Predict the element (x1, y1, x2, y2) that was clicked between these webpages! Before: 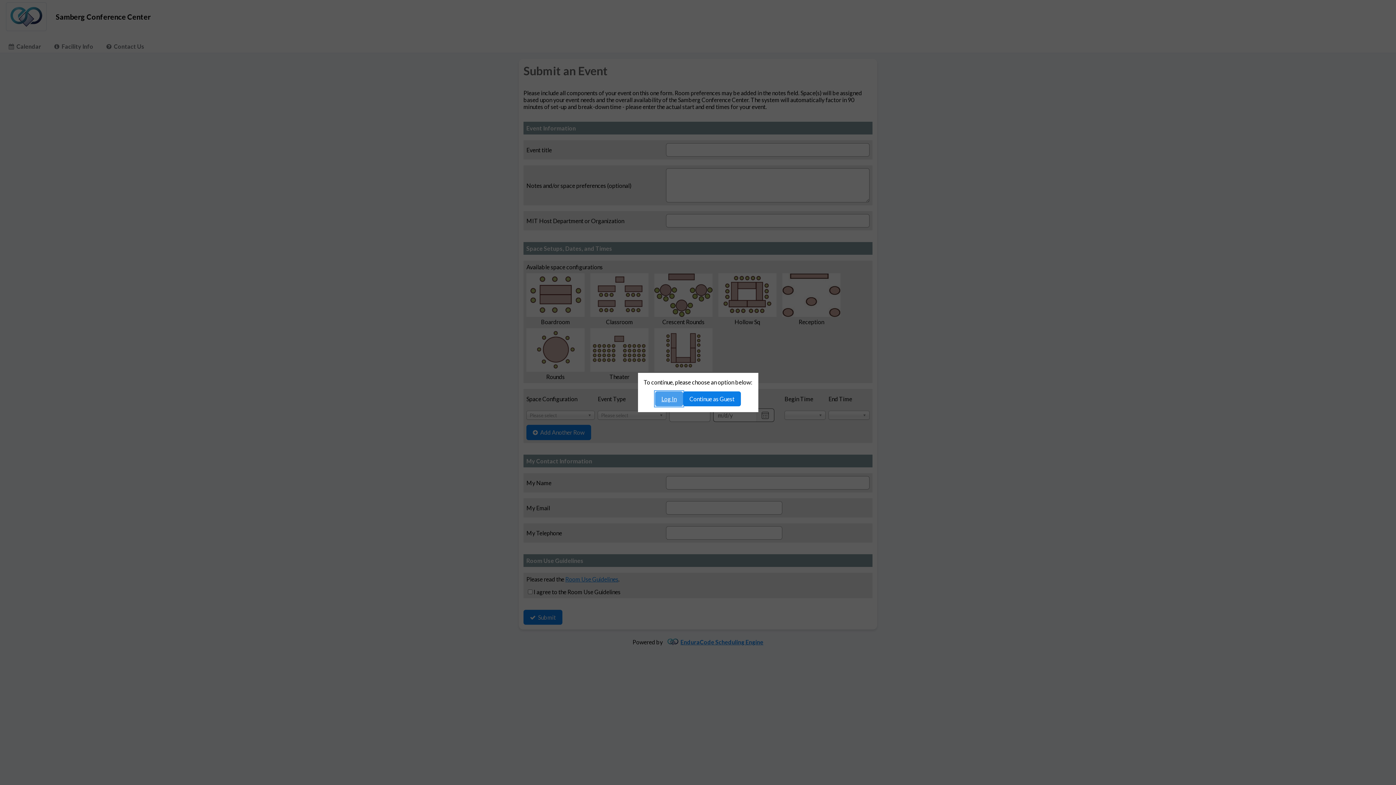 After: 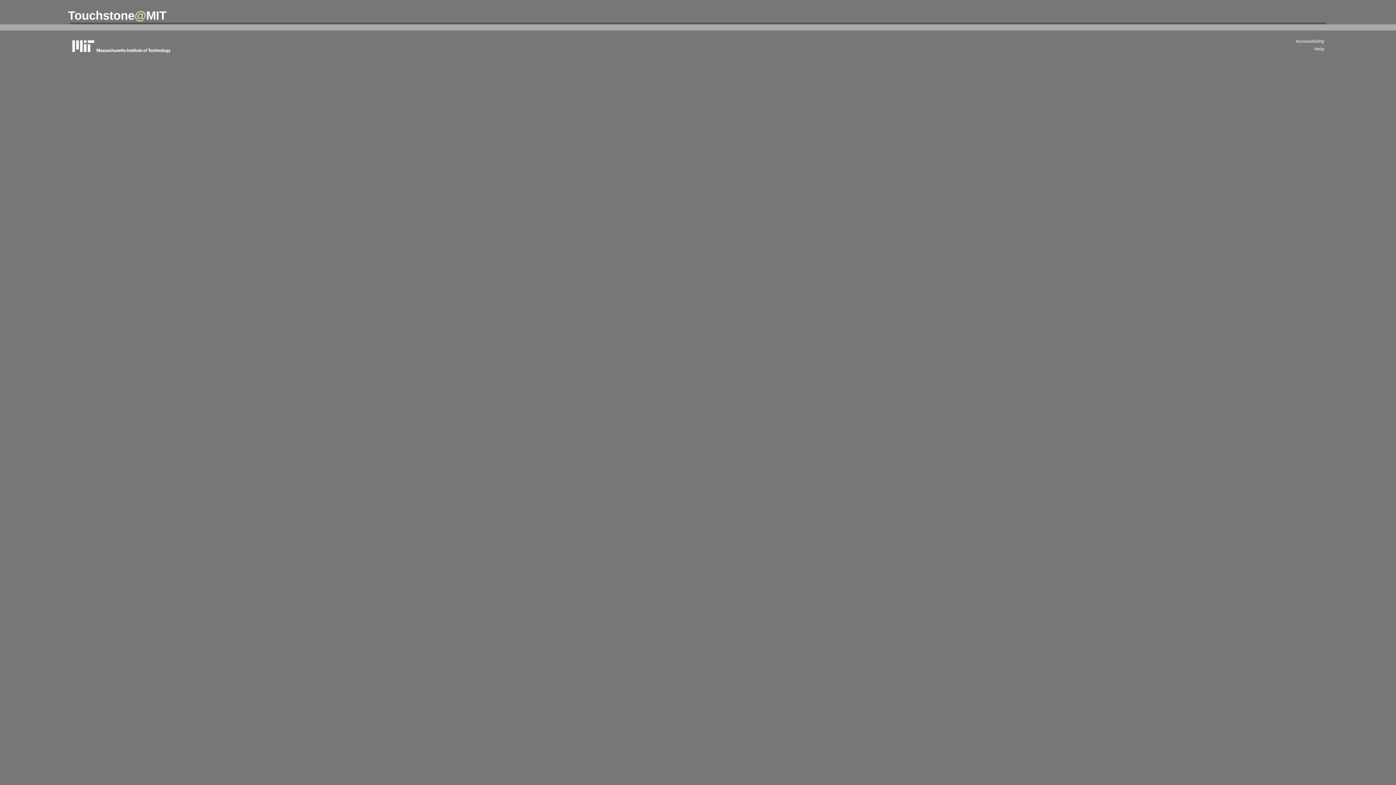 Action: label: Log In bbox: (655, 391, 683, 406)